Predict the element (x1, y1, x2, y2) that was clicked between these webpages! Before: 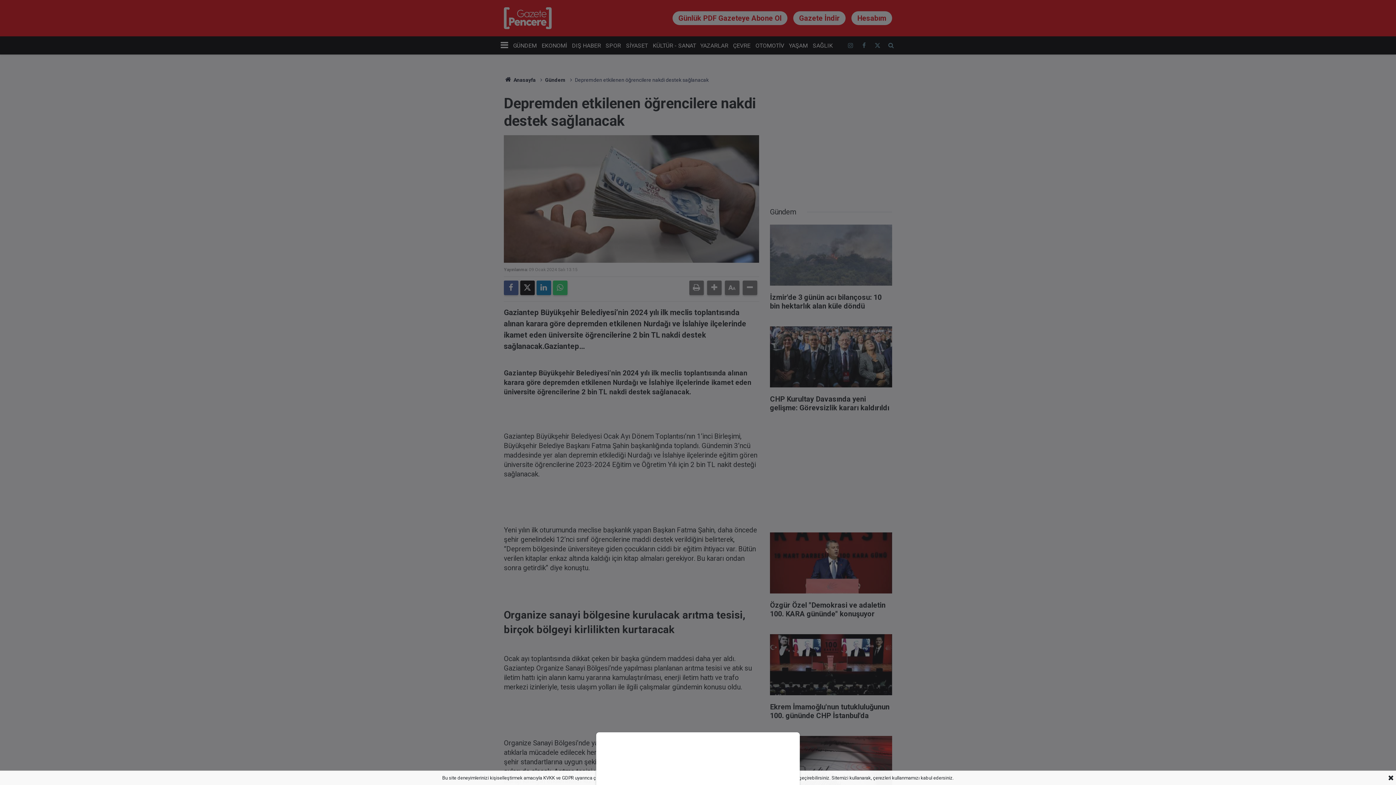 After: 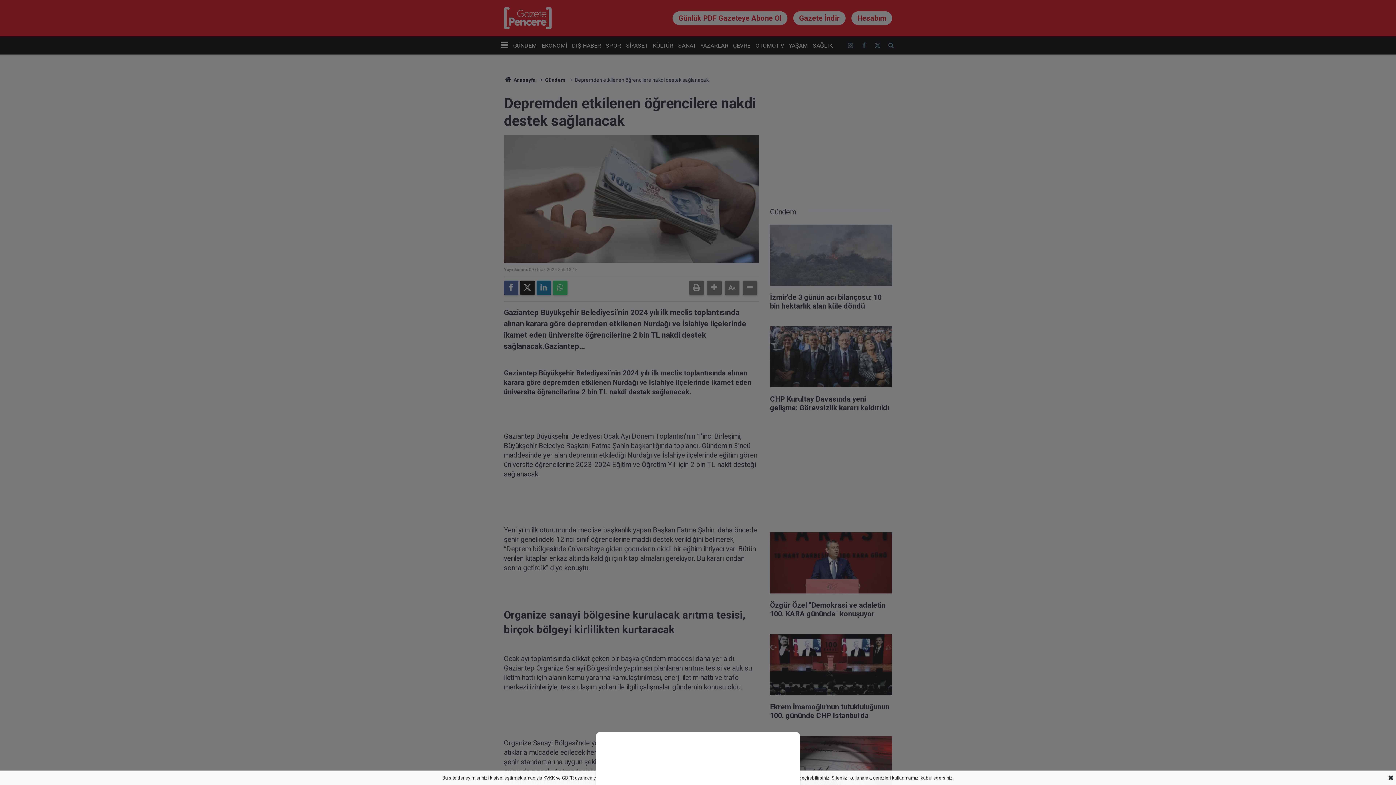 Action: bbox: (0, 0, 1396, 785)